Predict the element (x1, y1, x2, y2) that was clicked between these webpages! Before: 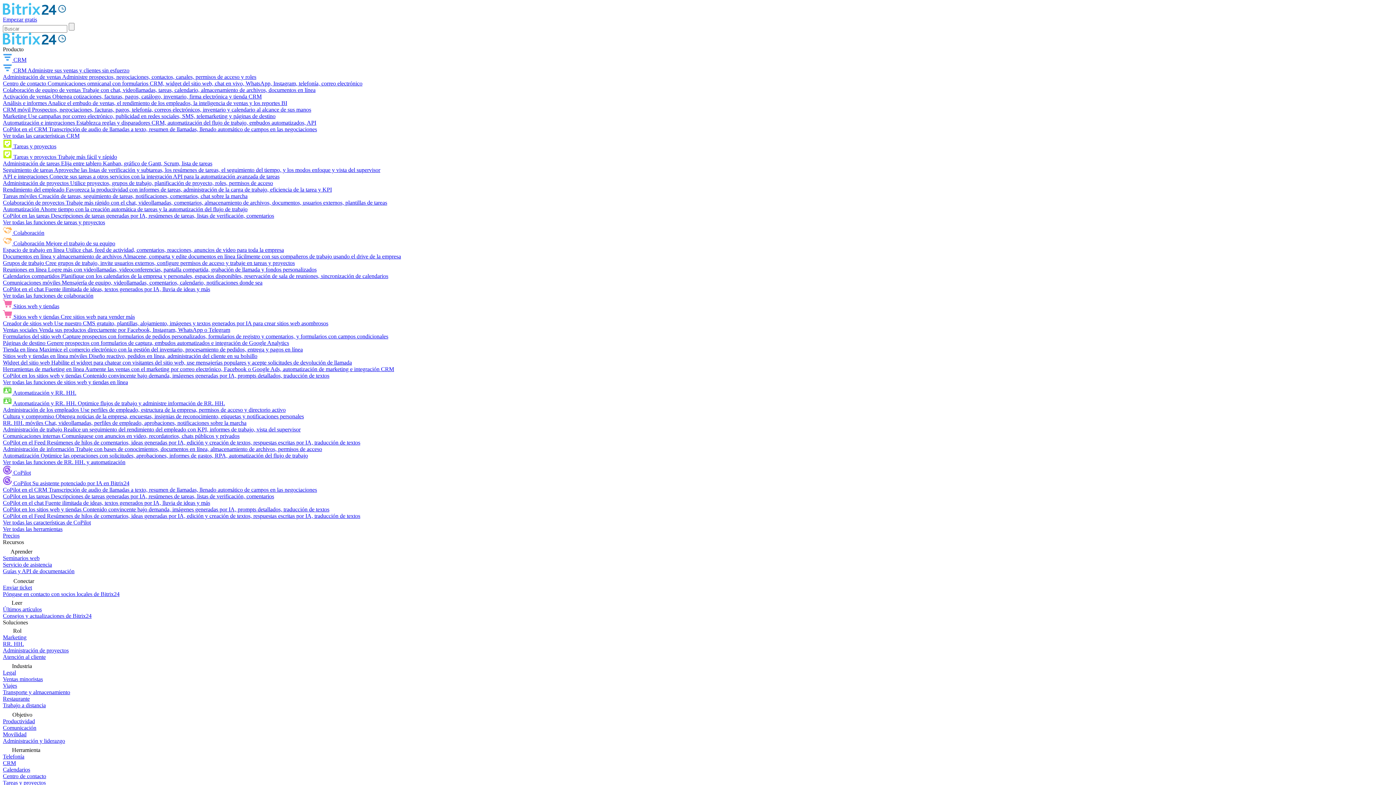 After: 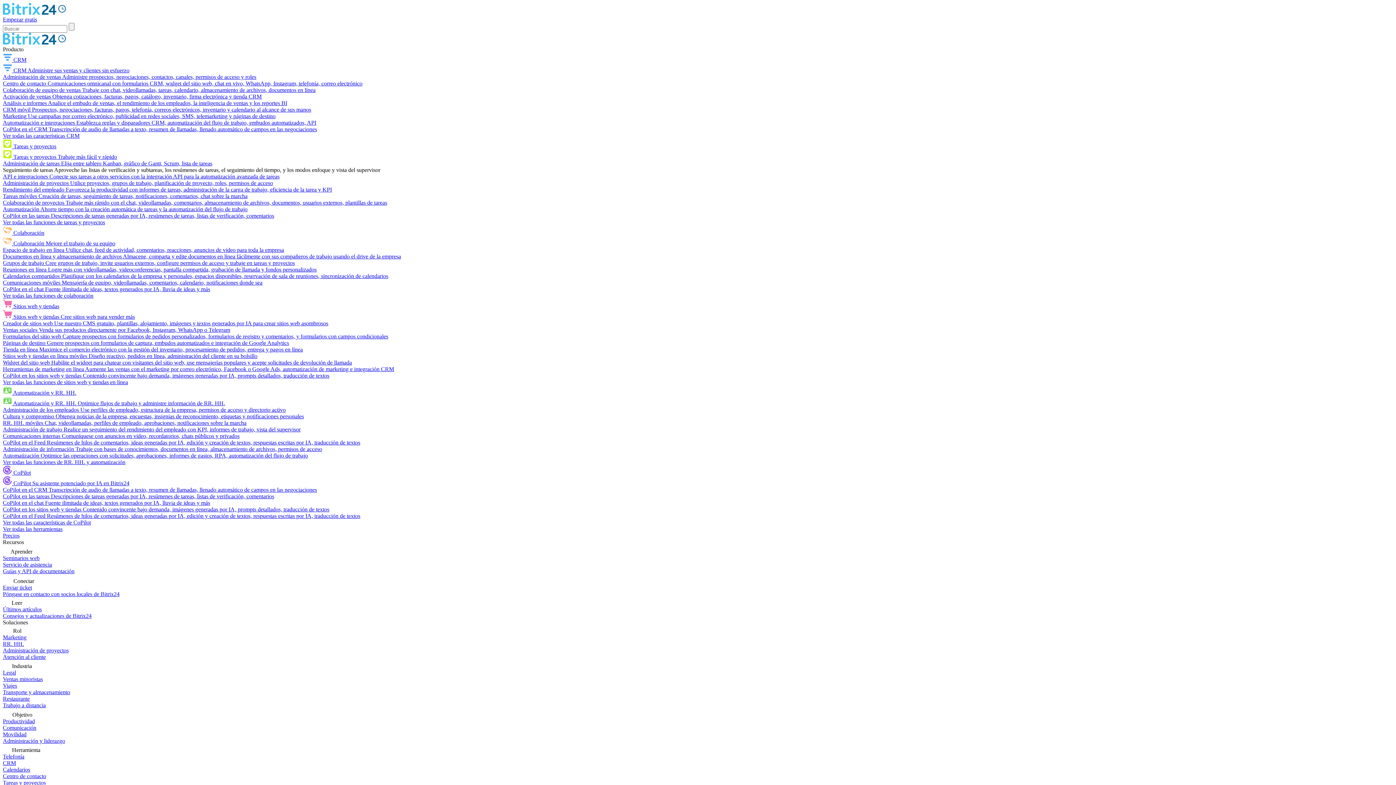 Action: bbox: (2, 166, 380, 173) label: Seguimiento de tareas Aproveche las listas de verificación y subtareas, los resúmenes de tareas, el seguimiento del tiempo, y los modos enfoque y vista del supervisor